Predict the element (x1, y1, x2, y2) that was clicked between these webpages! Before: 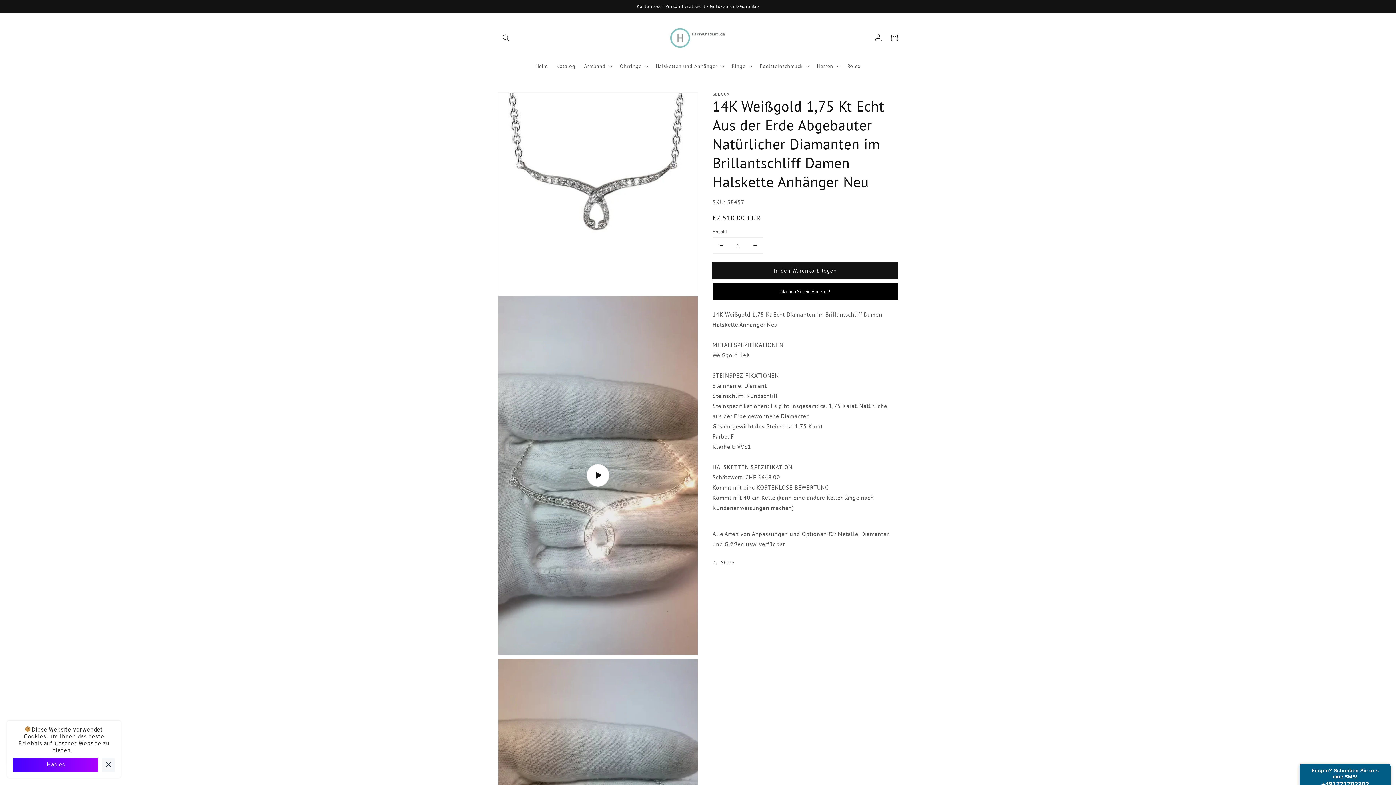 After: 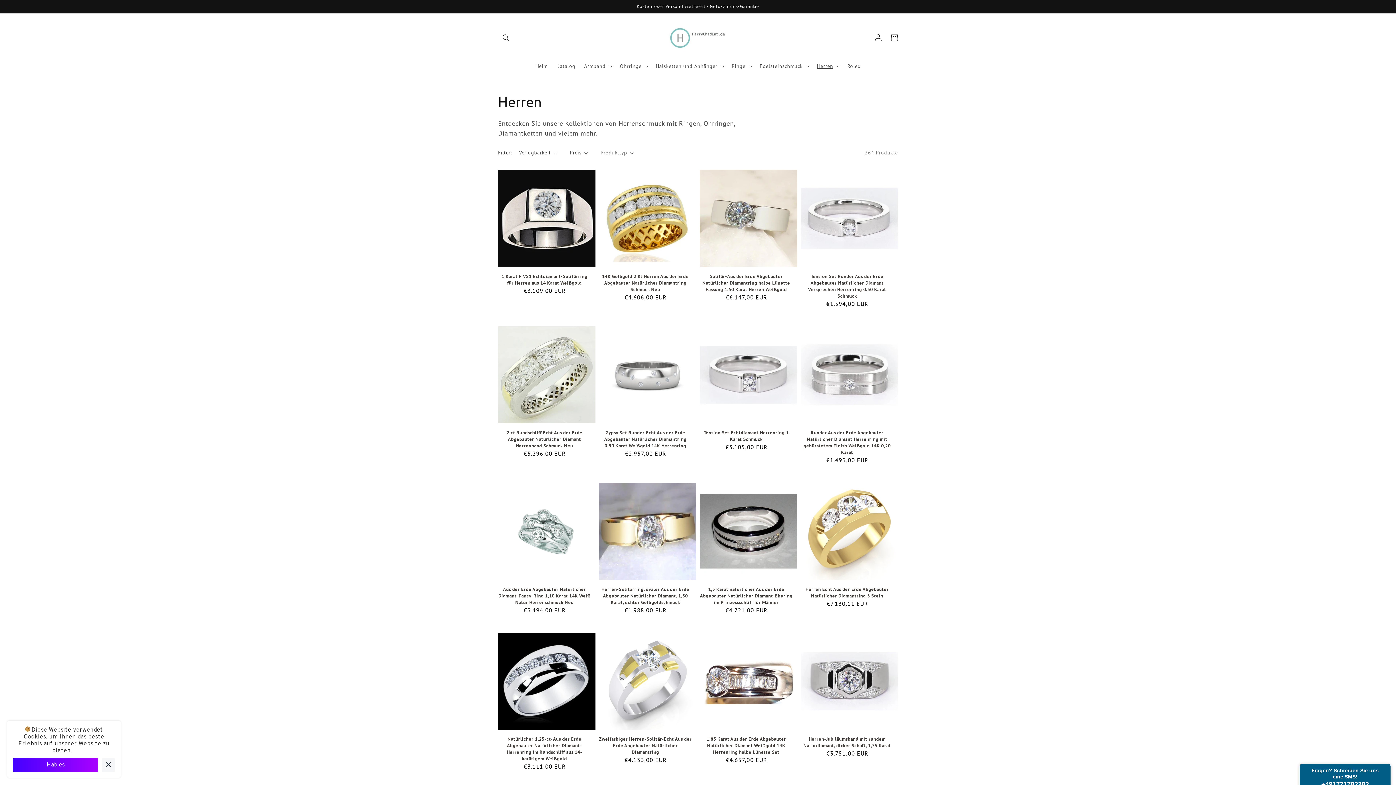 Action: label: Herren bbox: (817, 62, 833, 69)